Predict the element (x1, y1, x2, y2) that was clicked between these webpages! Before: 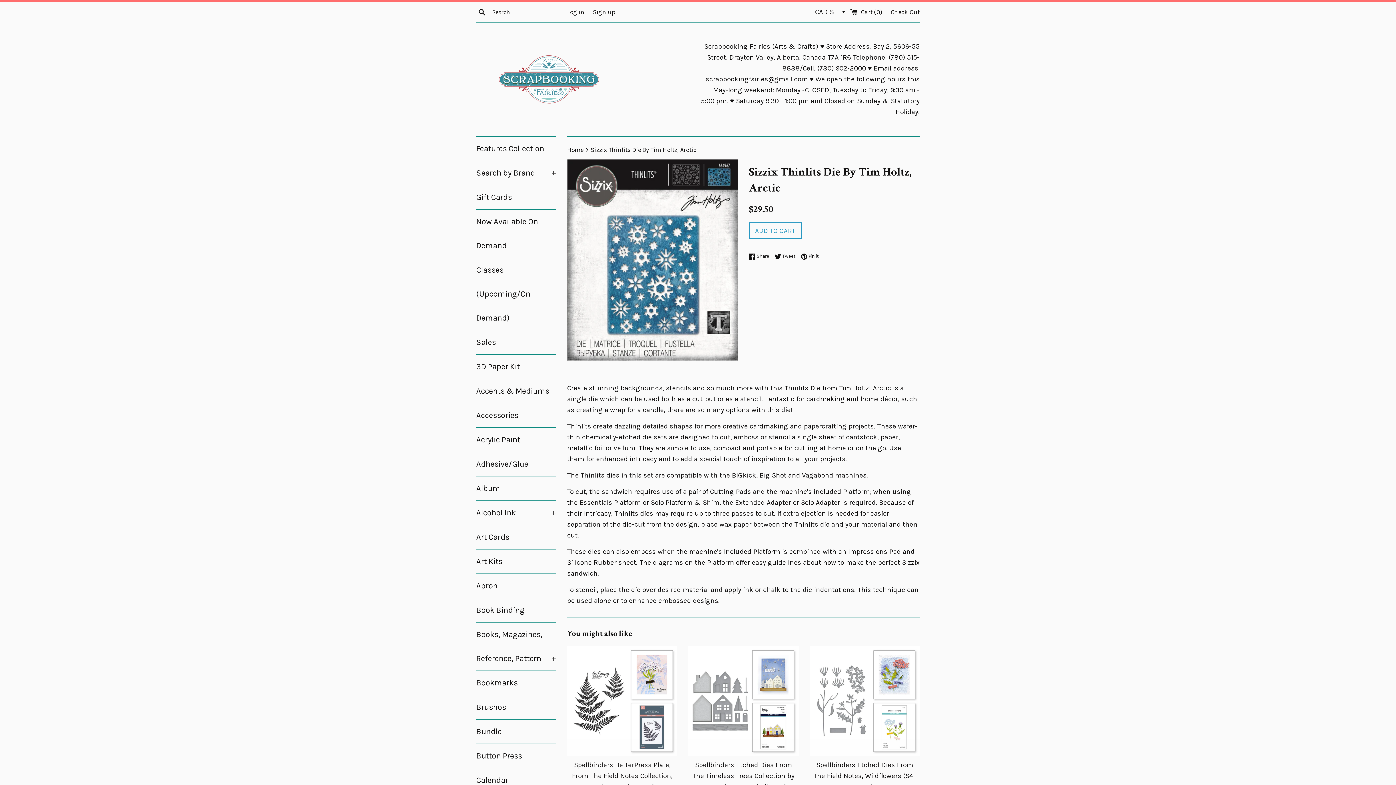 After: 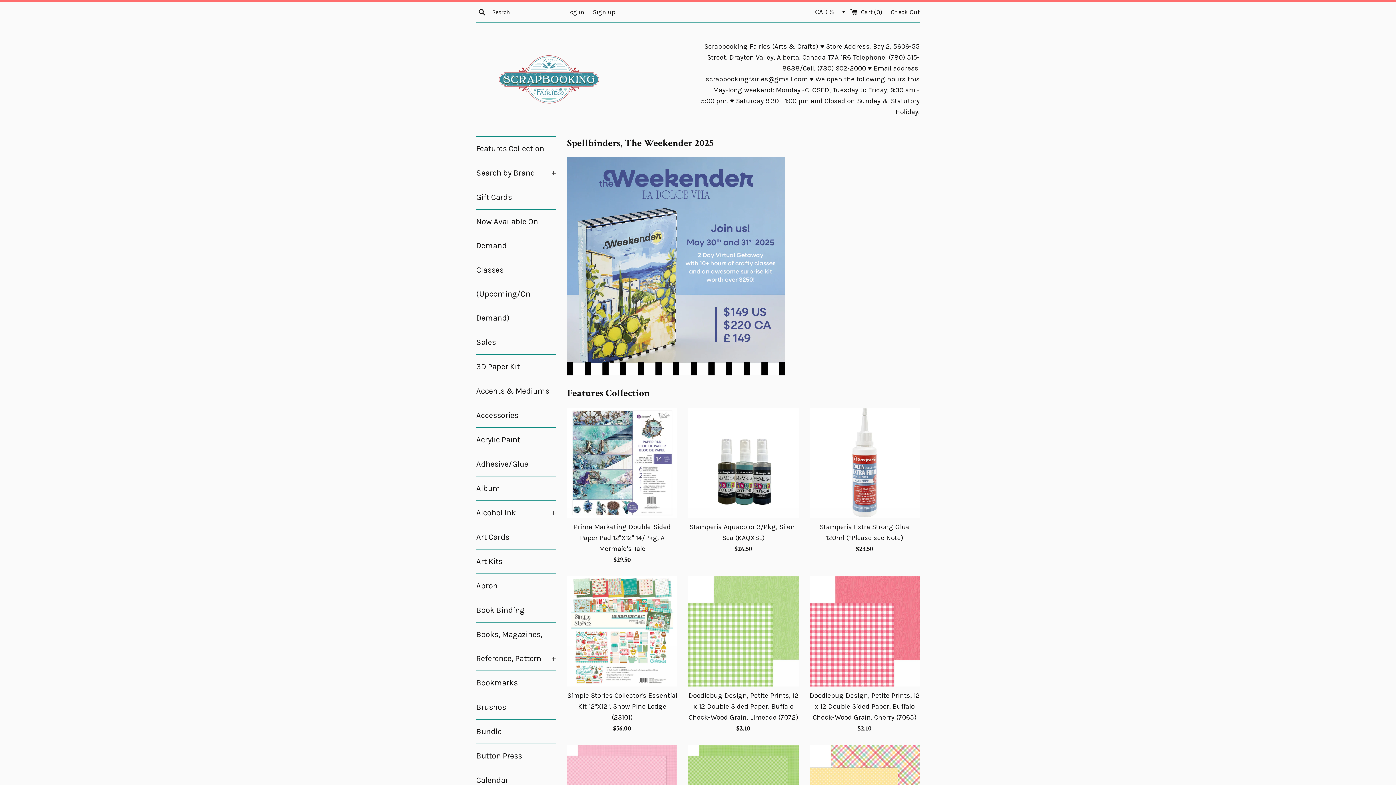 Action: bbox: (476, 33, 698, 125)